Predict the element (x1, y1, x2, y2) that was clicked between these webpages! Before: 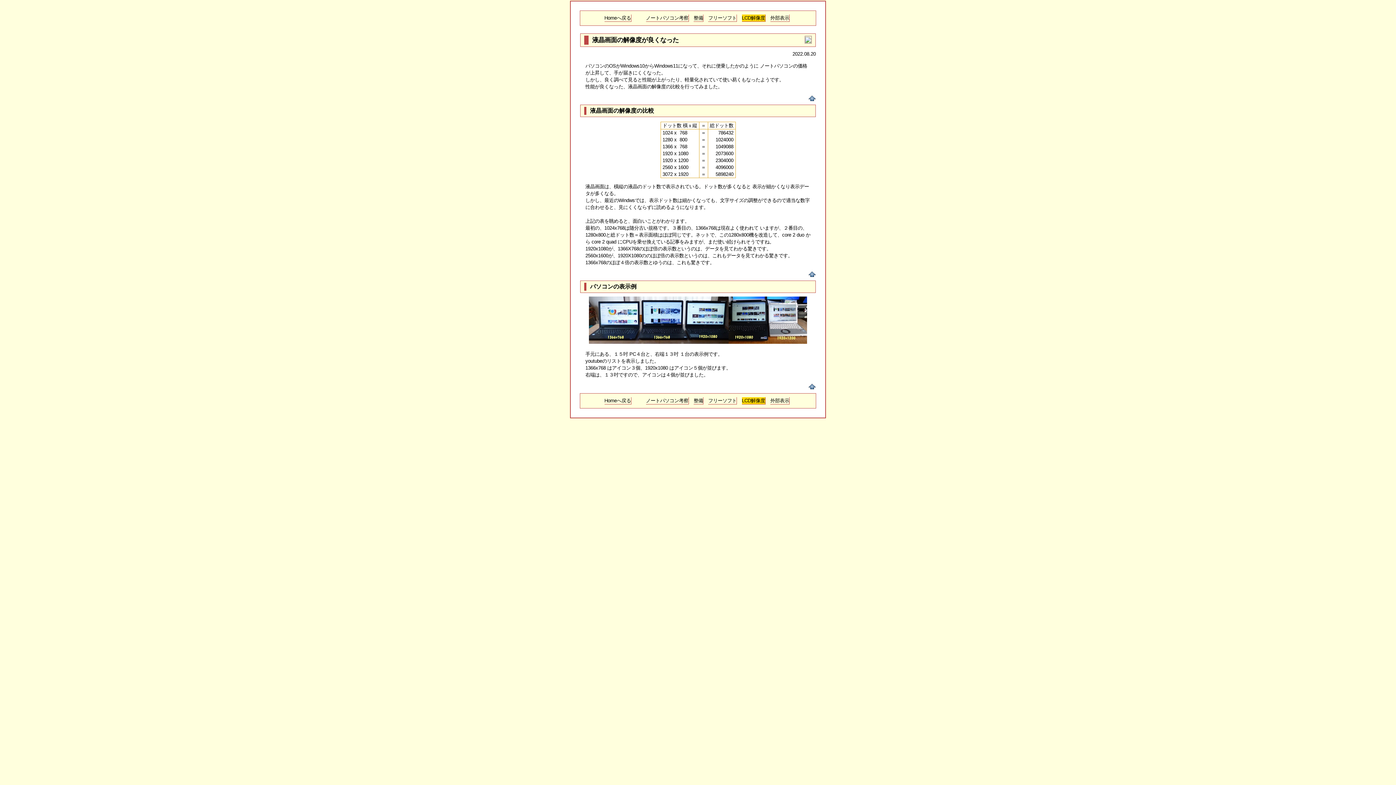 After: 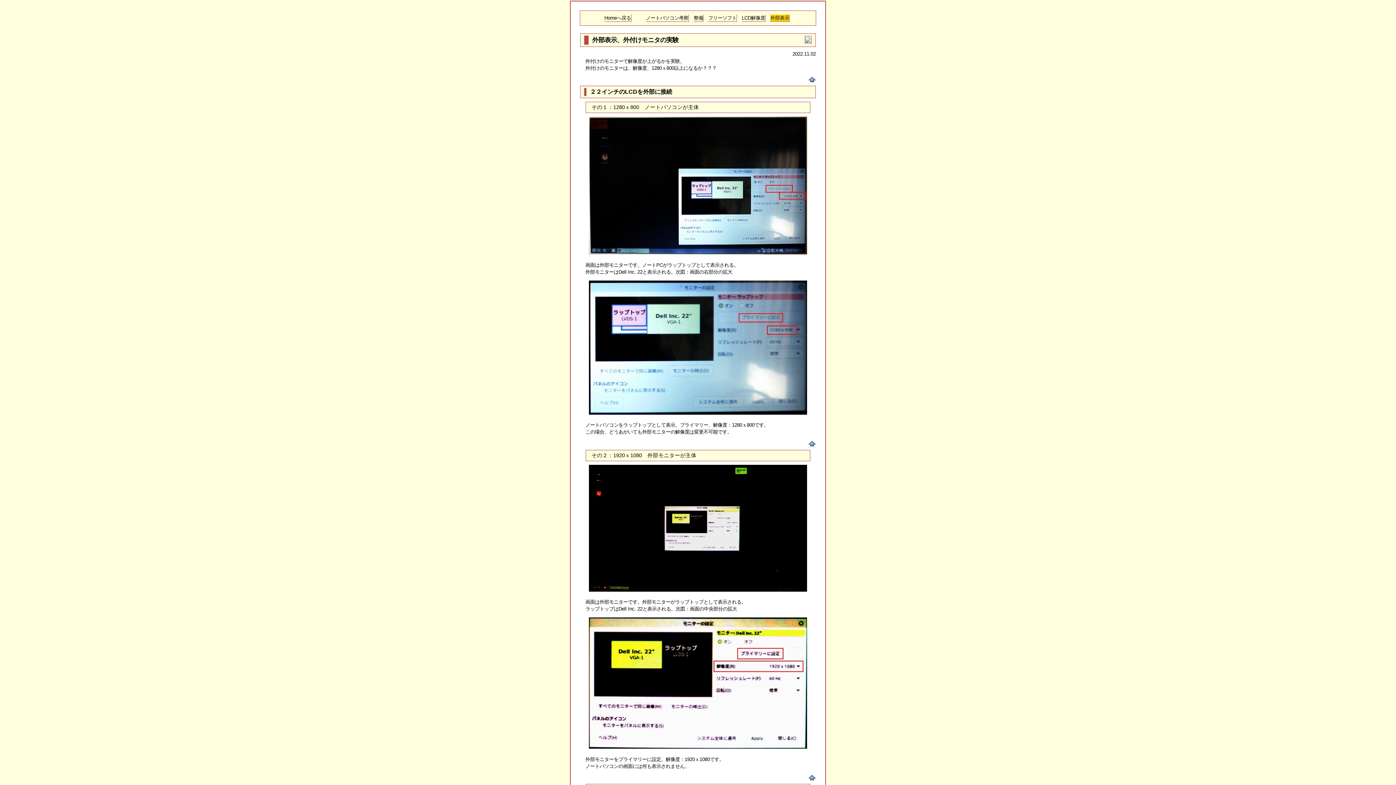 Action: label: 外部表示 bbox: (770, 14, 789, 21)